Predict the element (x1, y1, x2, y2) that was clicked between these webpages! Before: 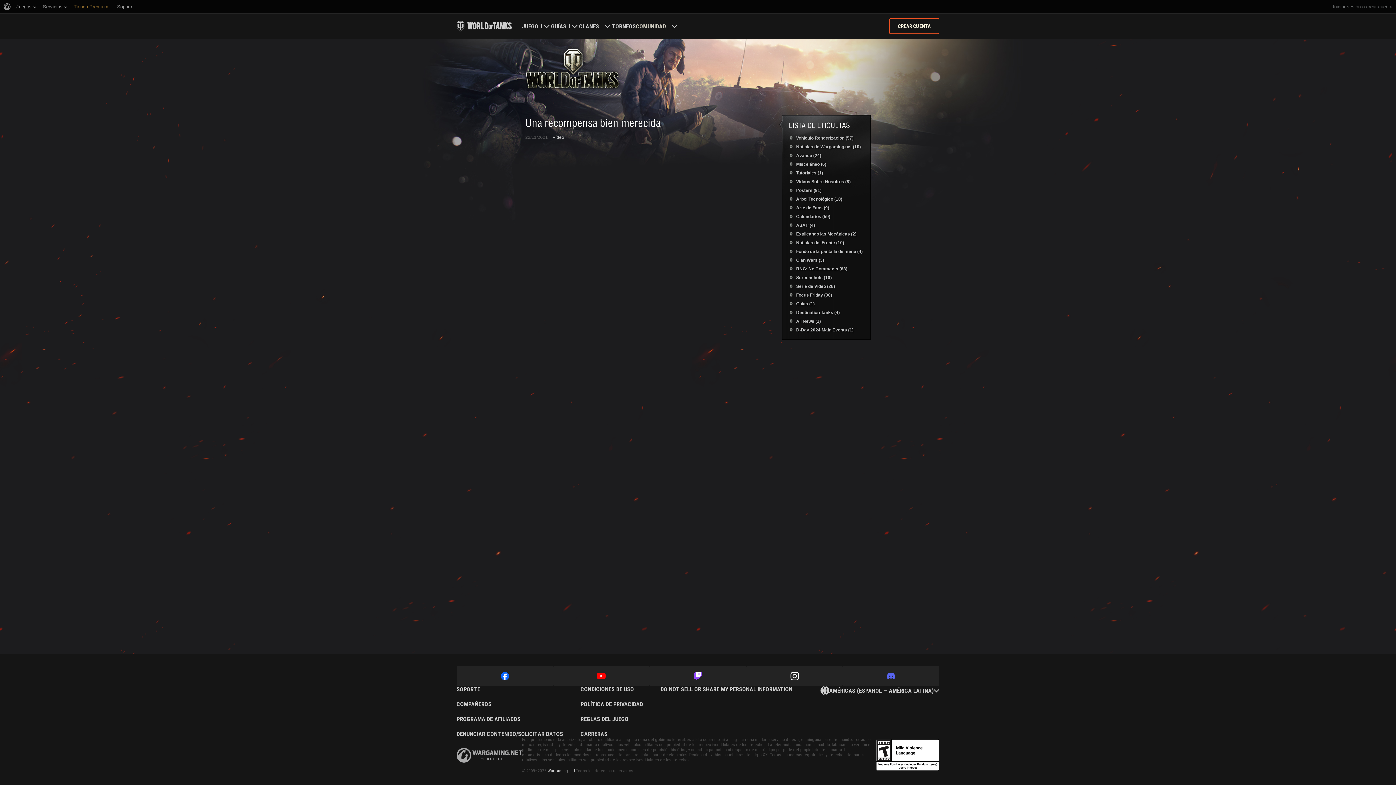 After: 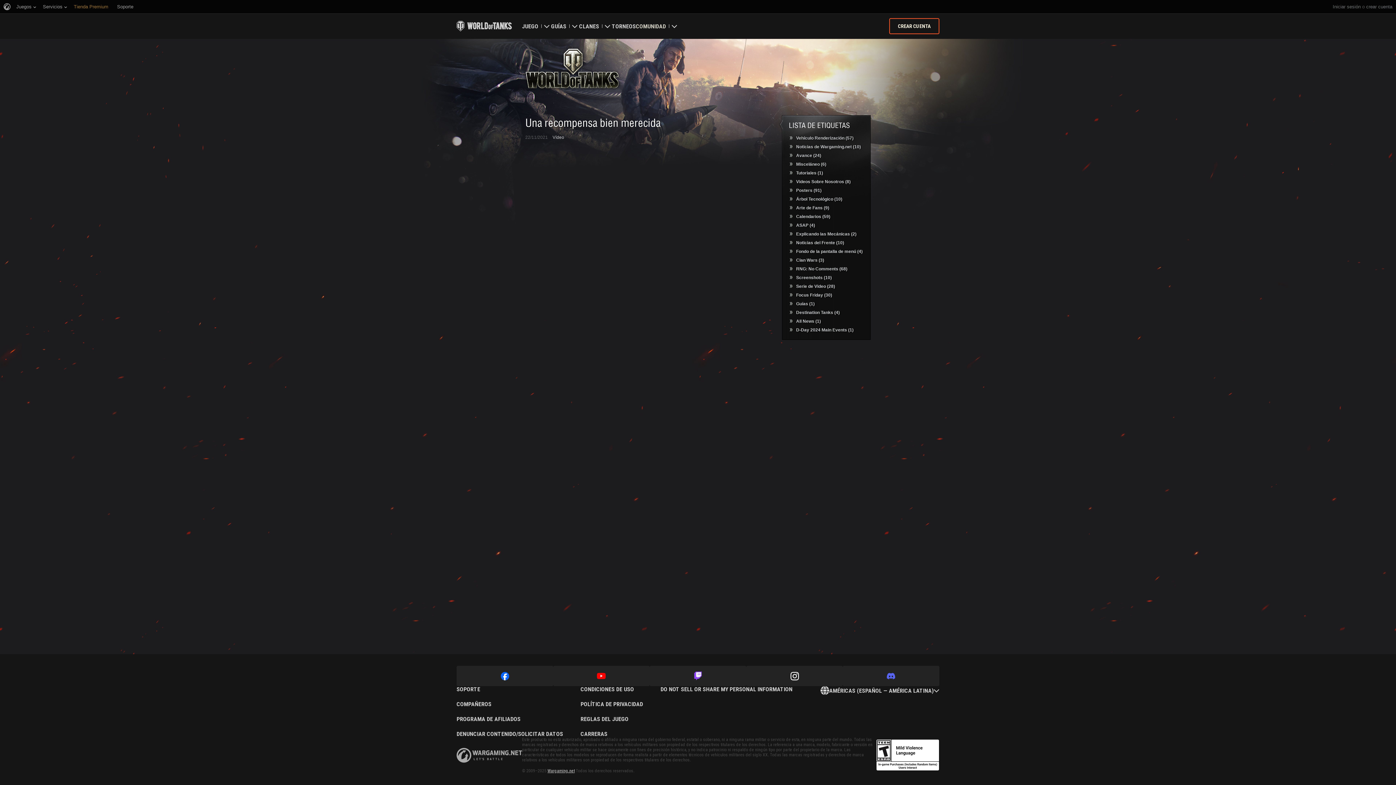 Action: bbox: (876, 739, 939, 771)